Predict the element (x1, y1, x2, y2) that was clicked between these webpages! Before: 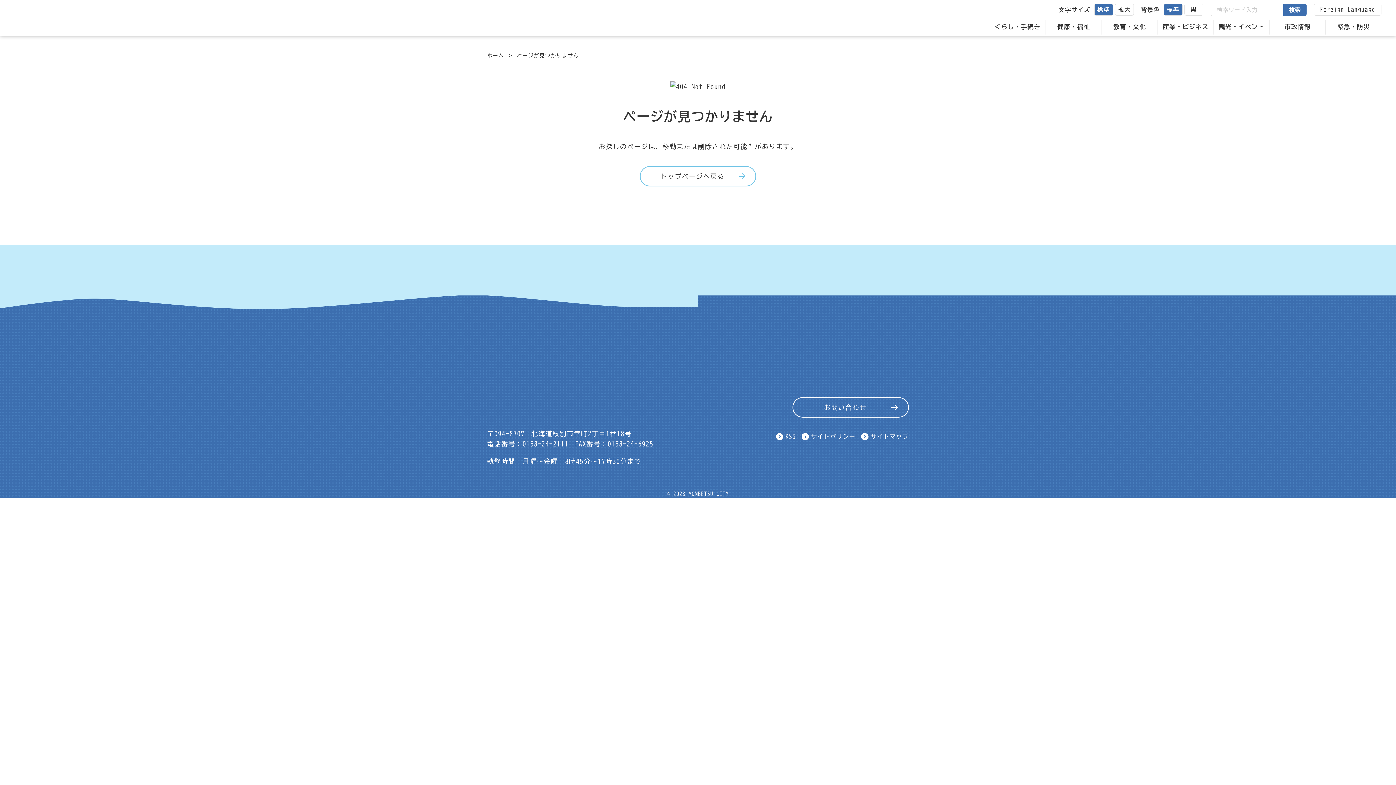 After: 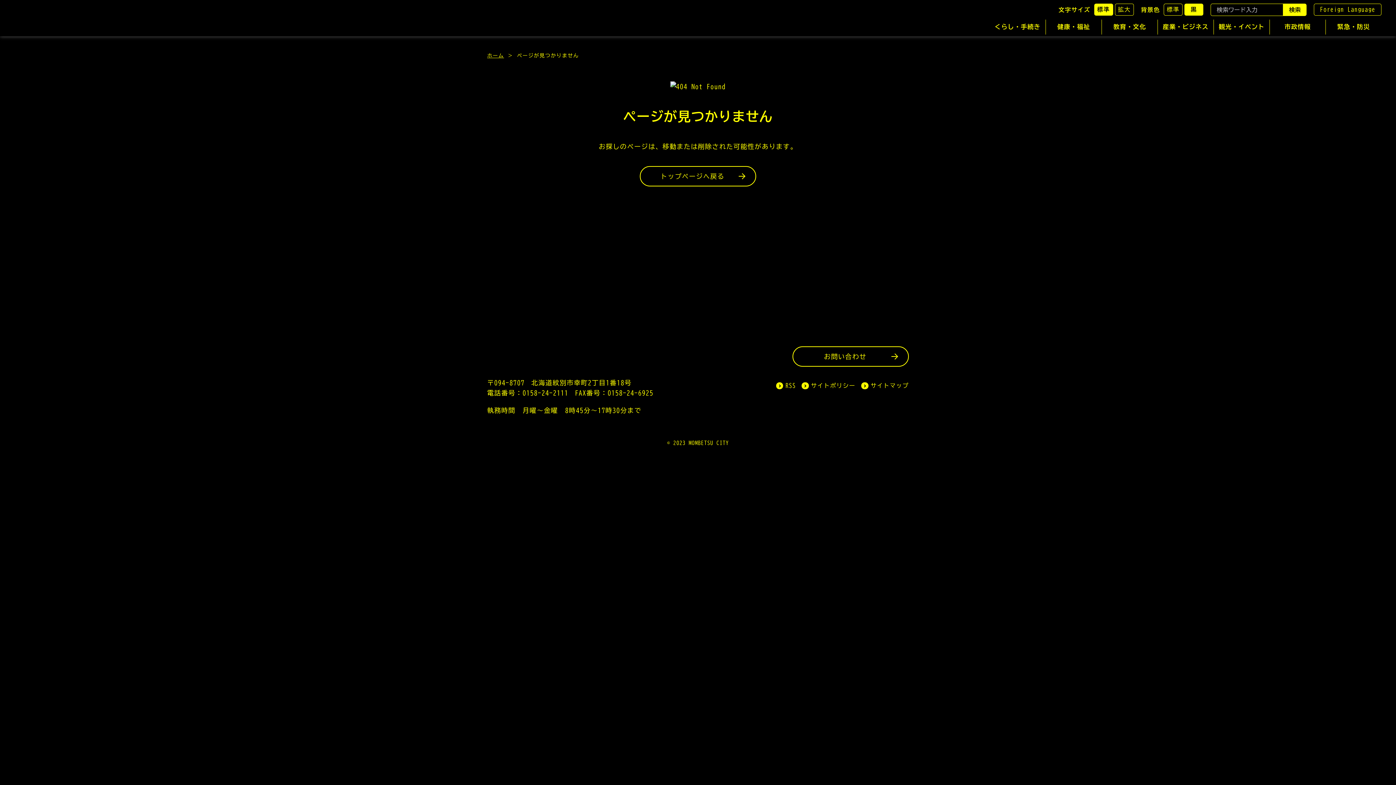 Action: label: 黒 bbox: (1184, 3, 1203, 15)